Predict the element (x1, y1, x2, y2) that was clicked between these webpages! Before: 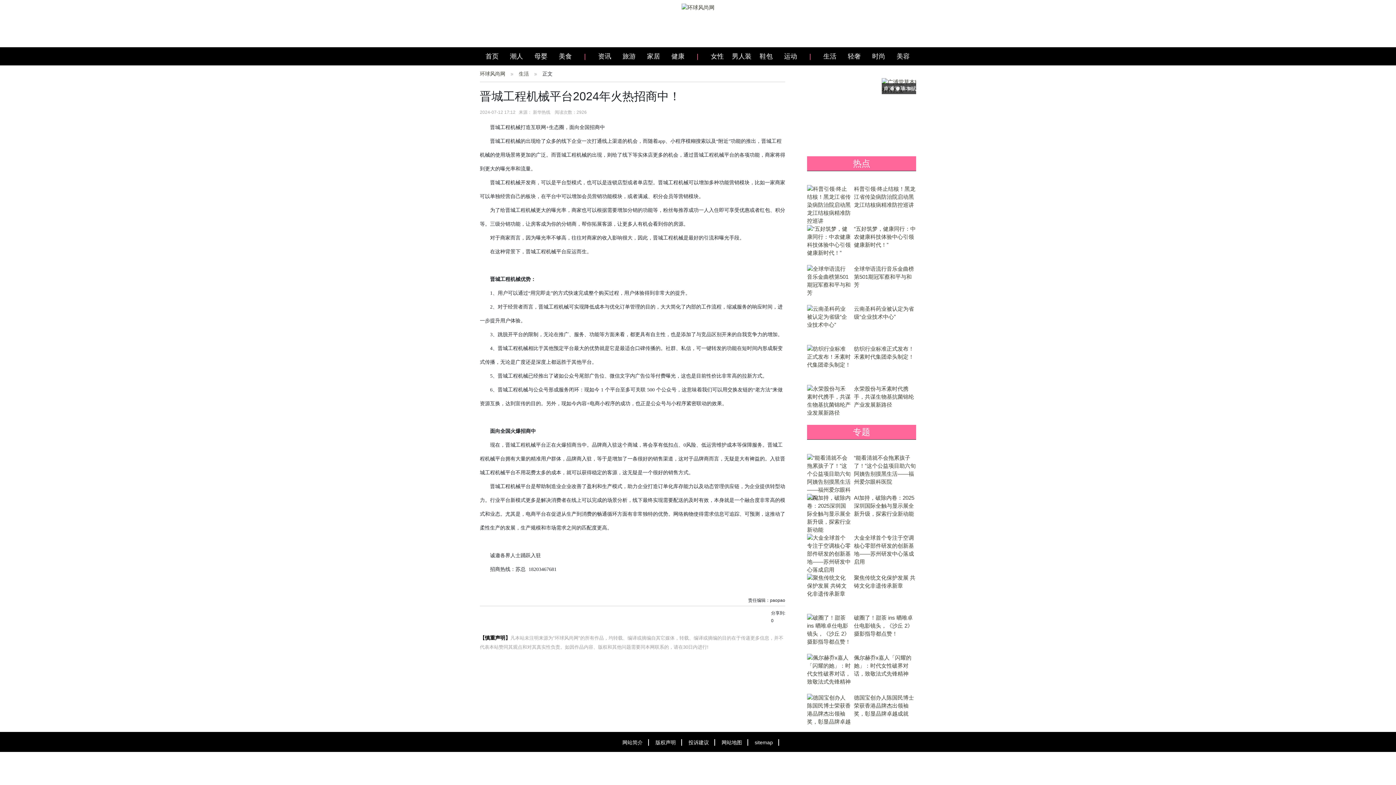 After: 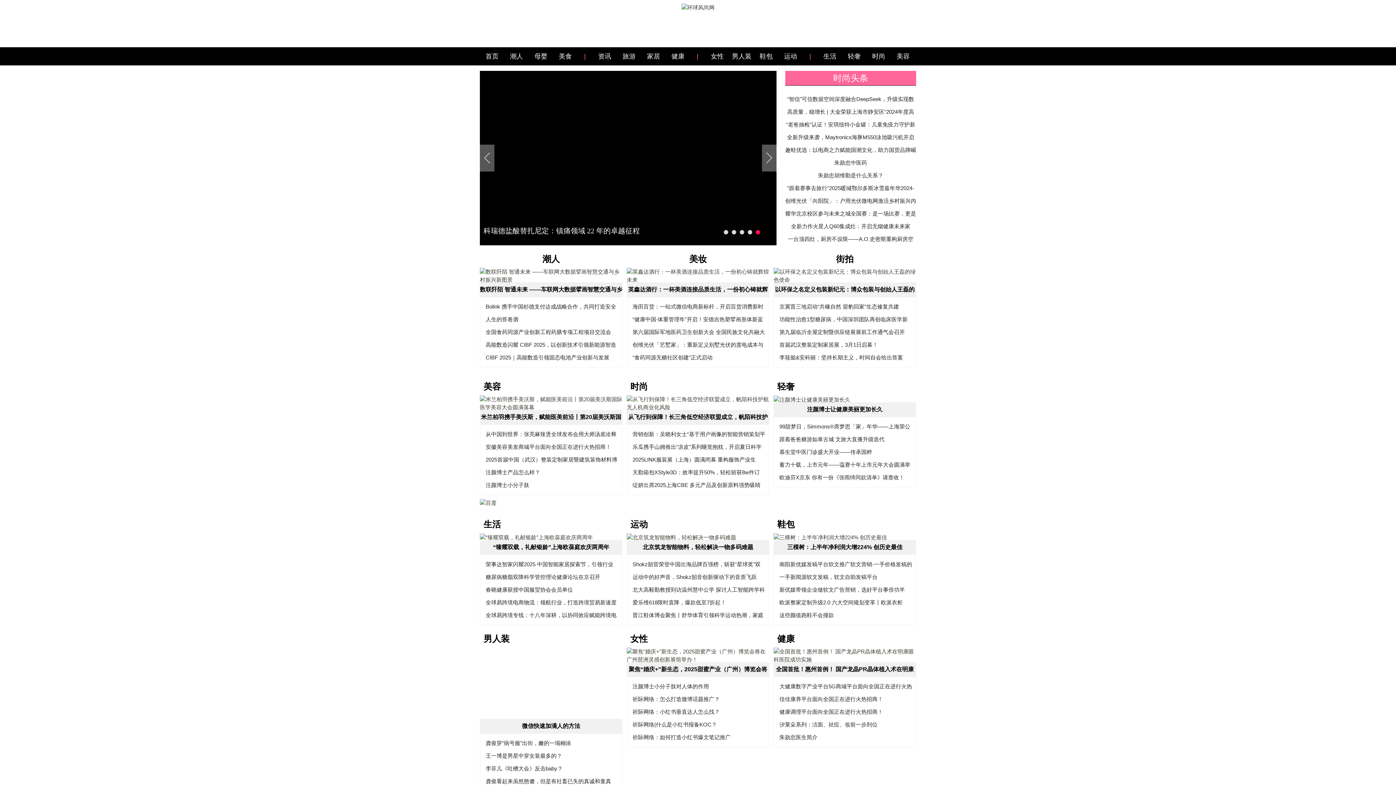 Action: bbox: (480, 47, 504, 65) label: 首页